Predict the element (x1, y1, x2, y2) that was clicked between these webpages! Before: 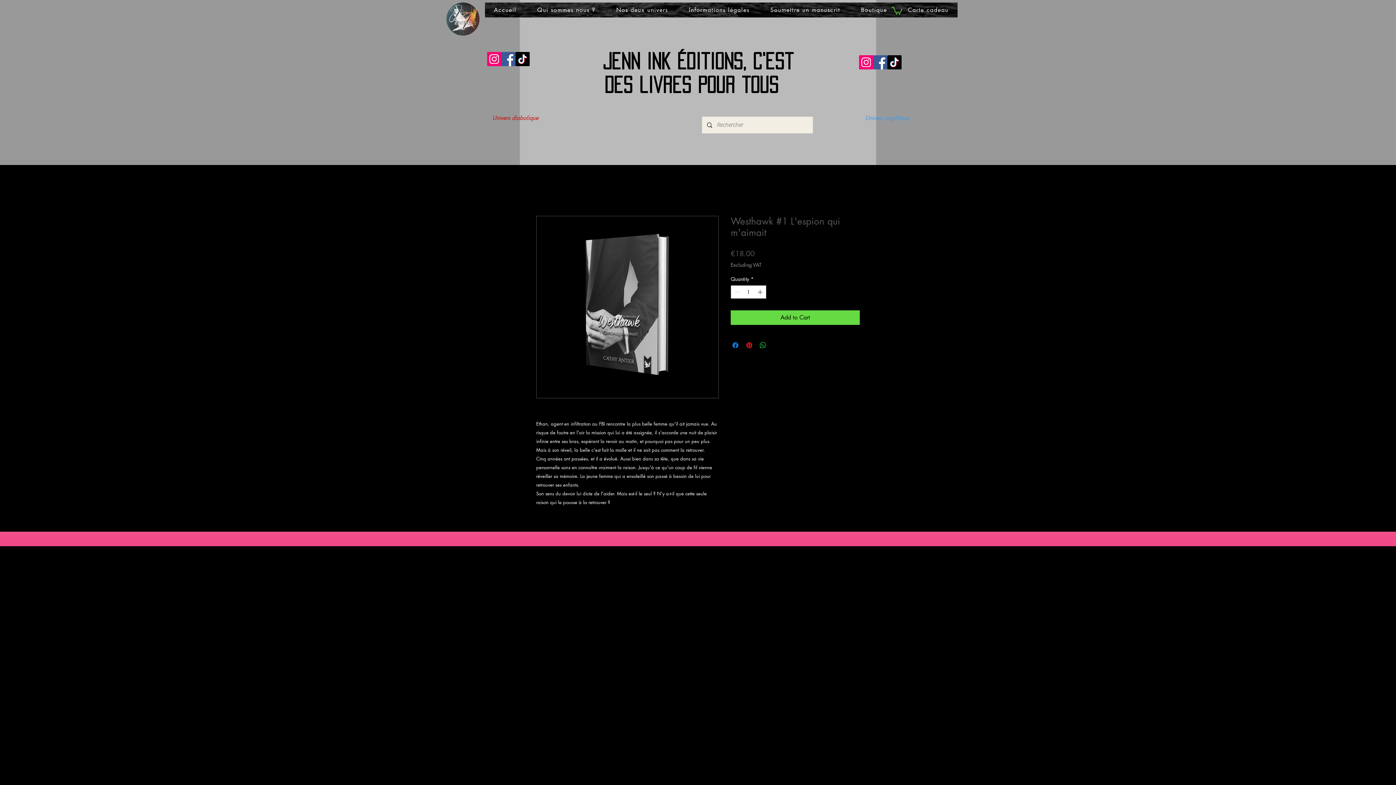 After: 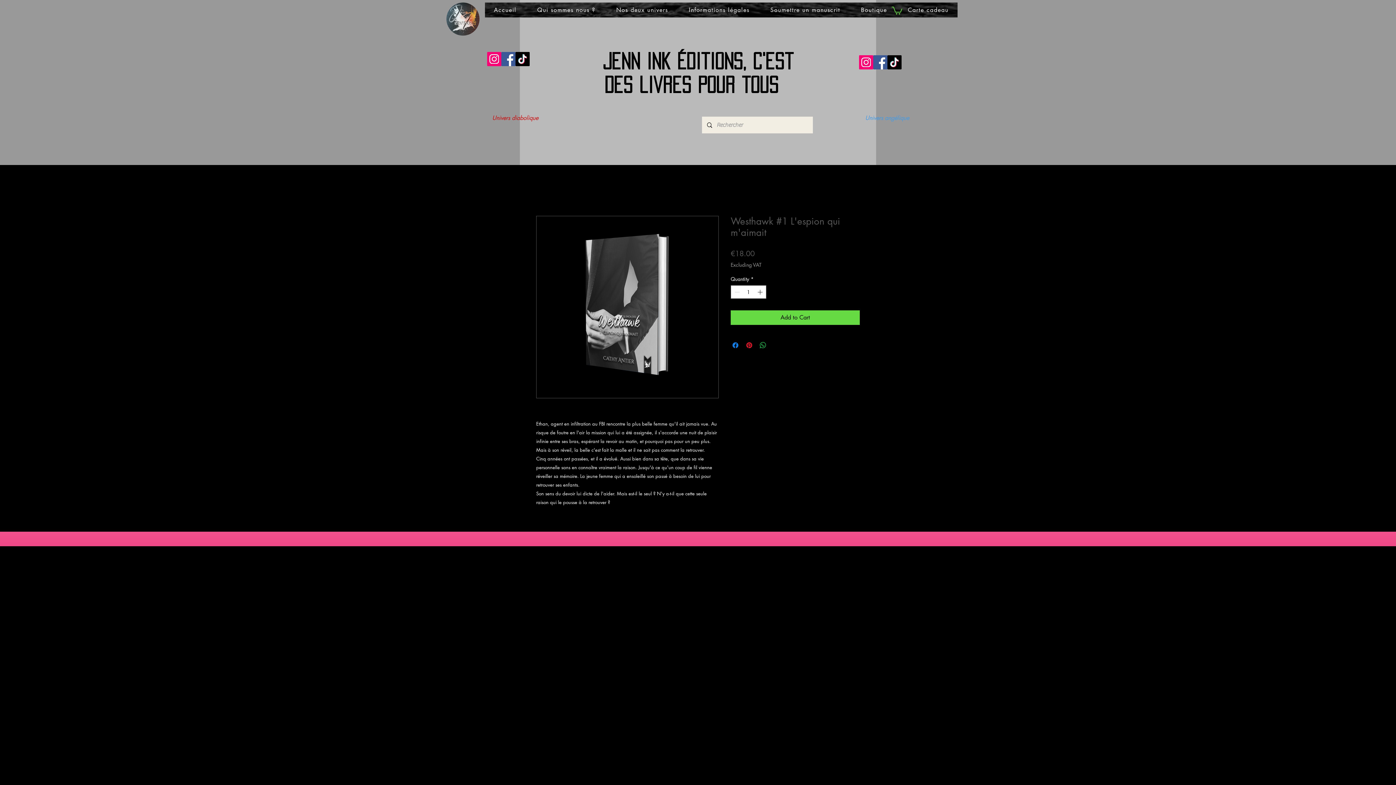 Action: label: Share on X bbox: (772, 341, 781, 349)